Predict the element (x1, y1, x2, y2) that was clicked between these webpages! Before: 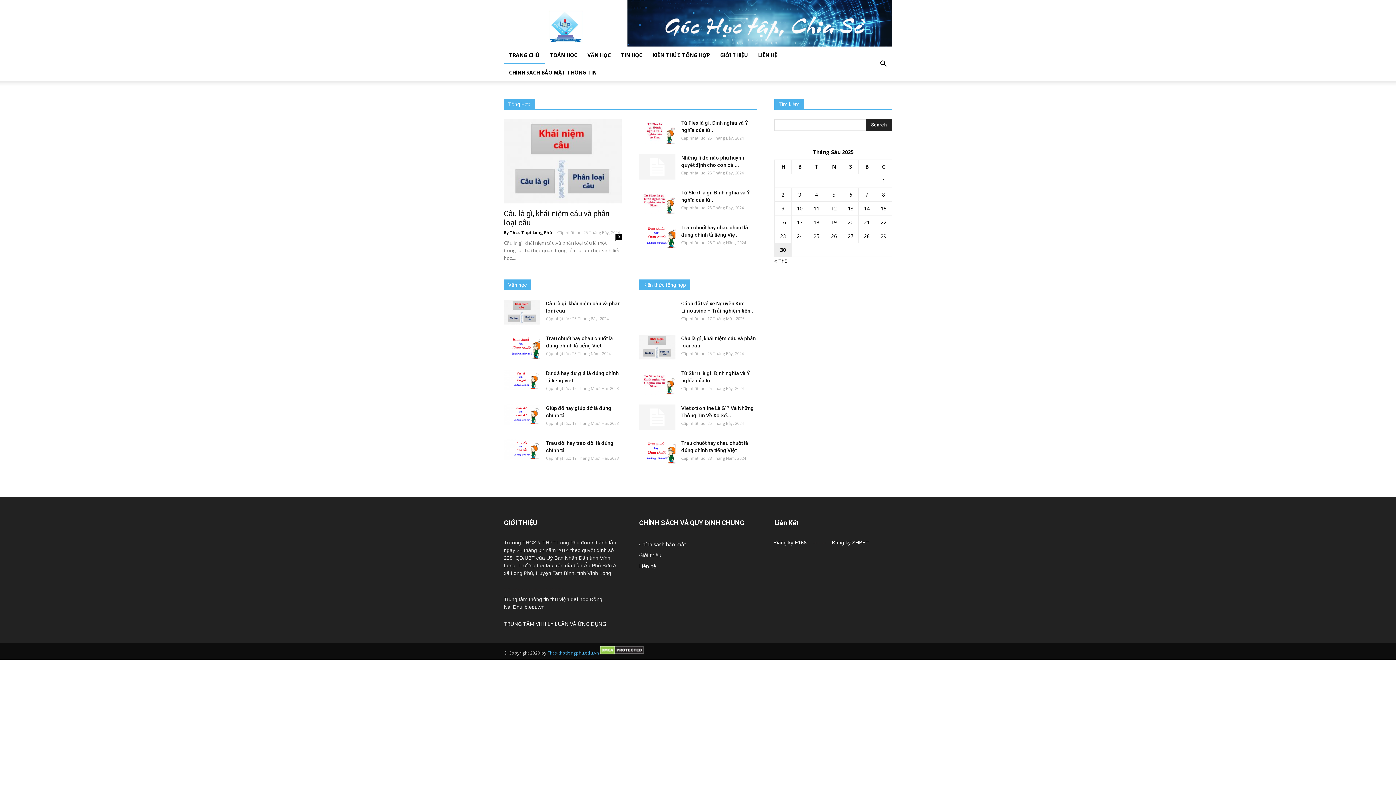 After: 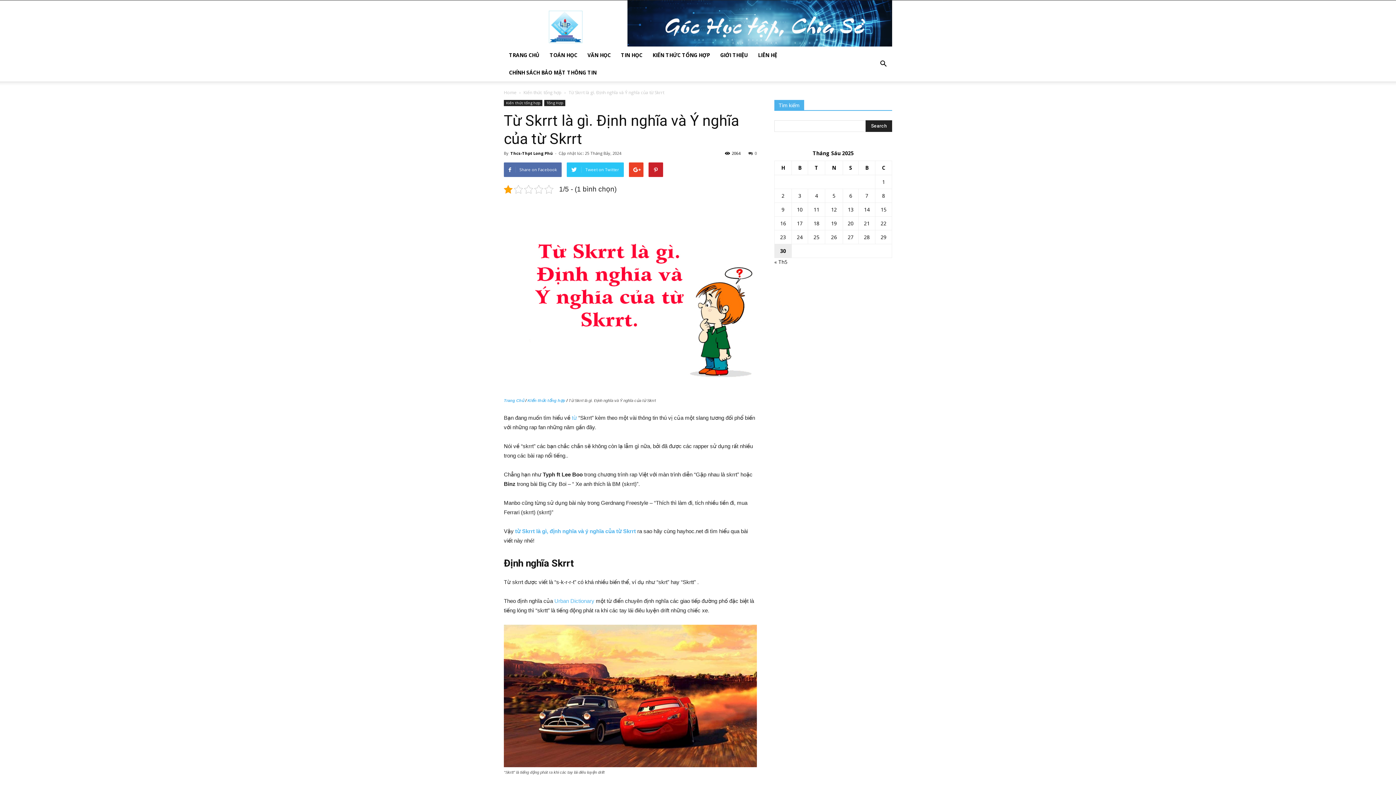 Action: bbox: (639, 369, 675, 394)